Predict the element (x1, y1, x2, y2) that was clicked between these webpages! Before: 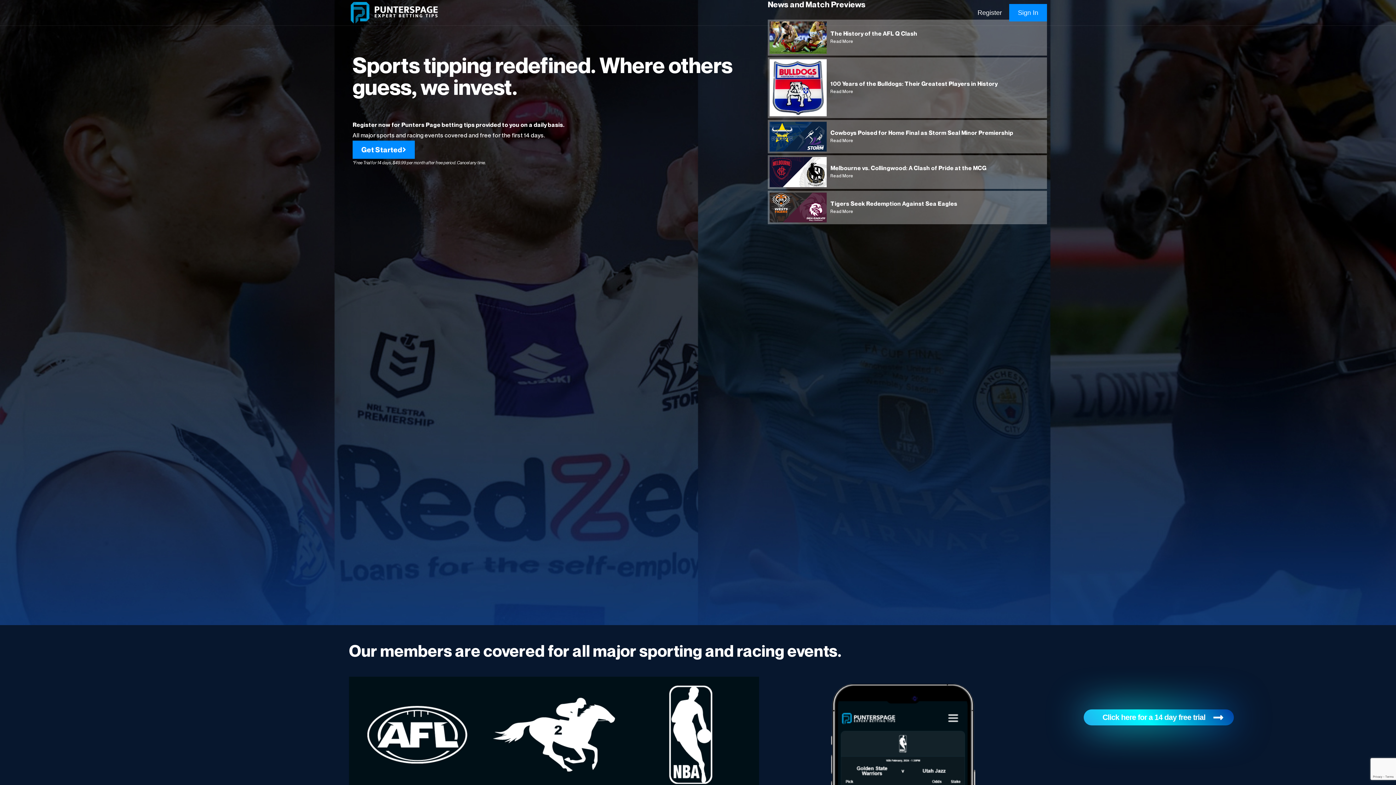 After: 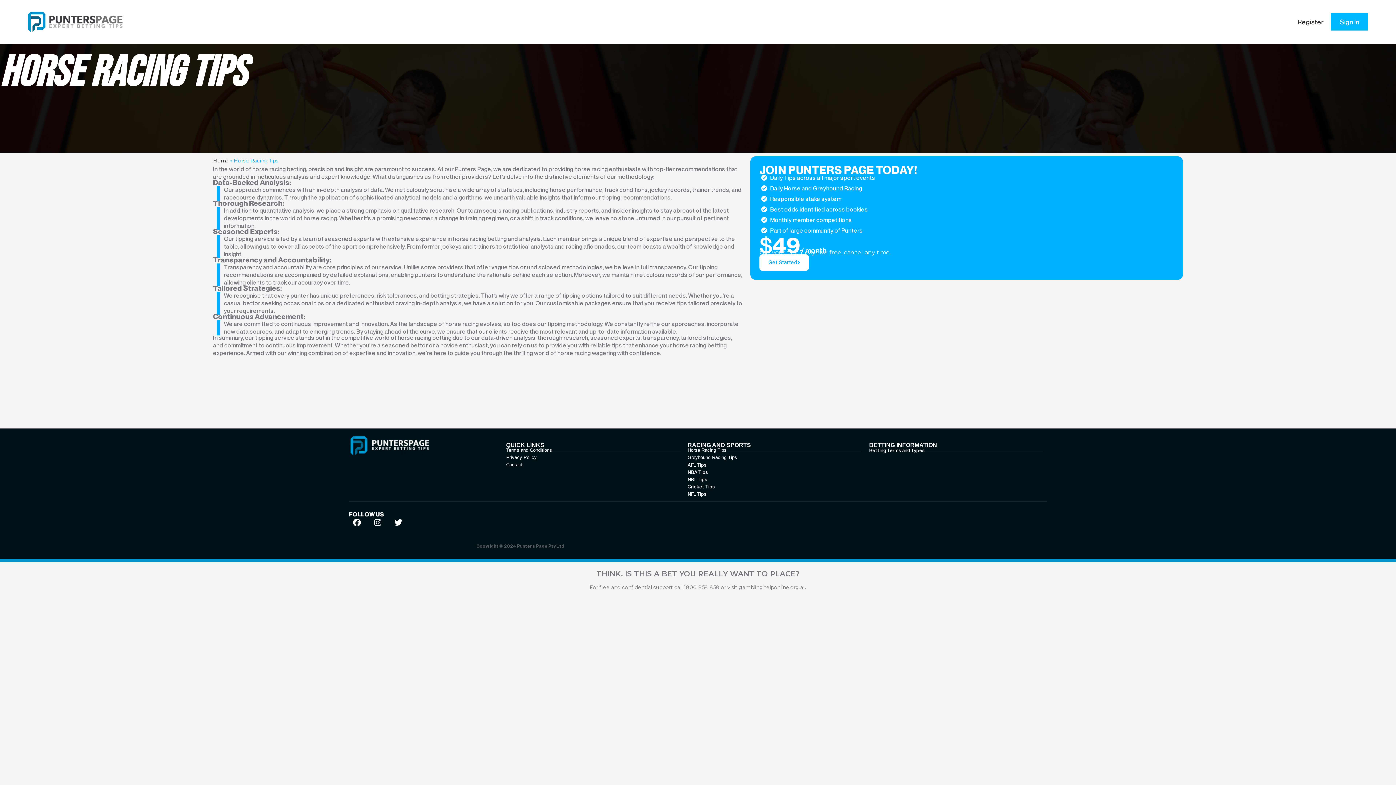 Action: bbox: (485, 677, 622, 802) label: Horse Racing